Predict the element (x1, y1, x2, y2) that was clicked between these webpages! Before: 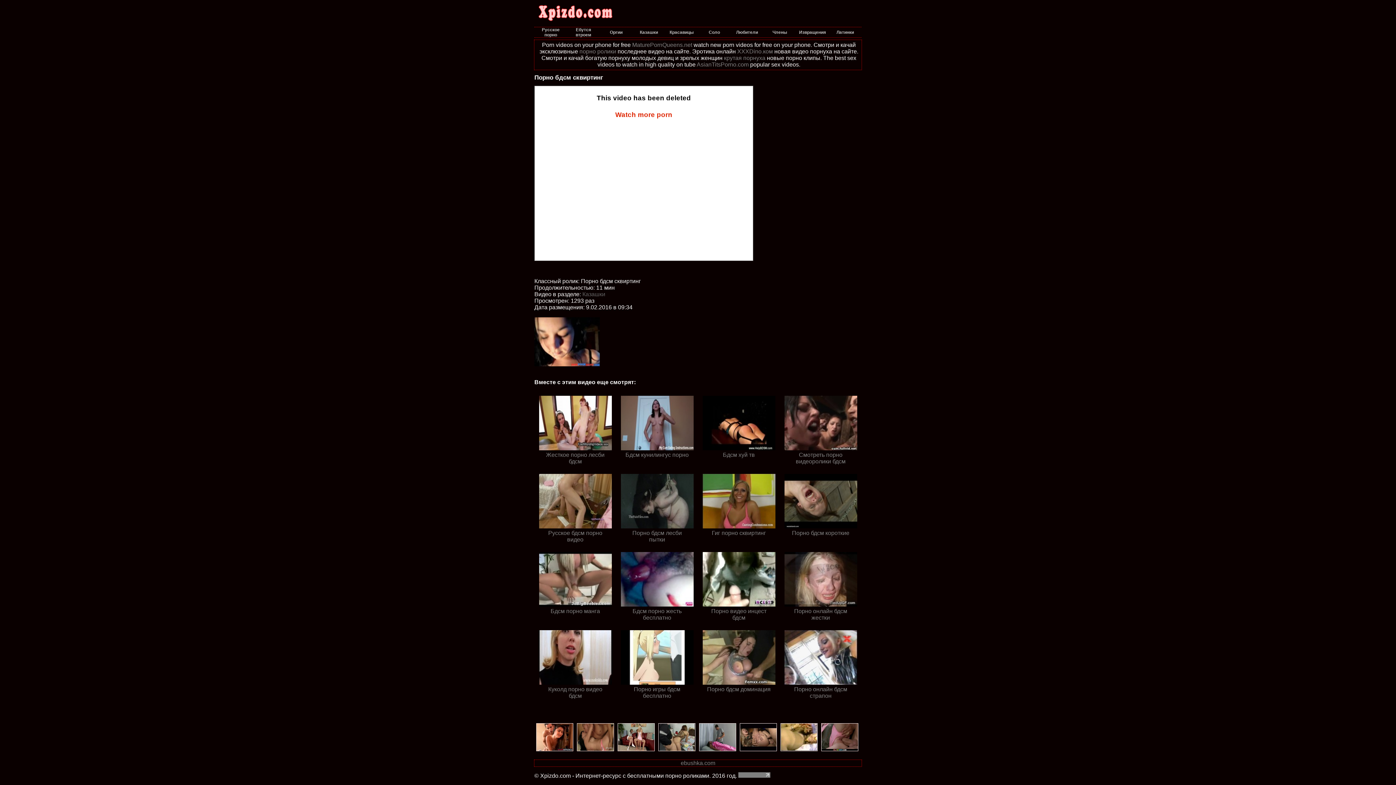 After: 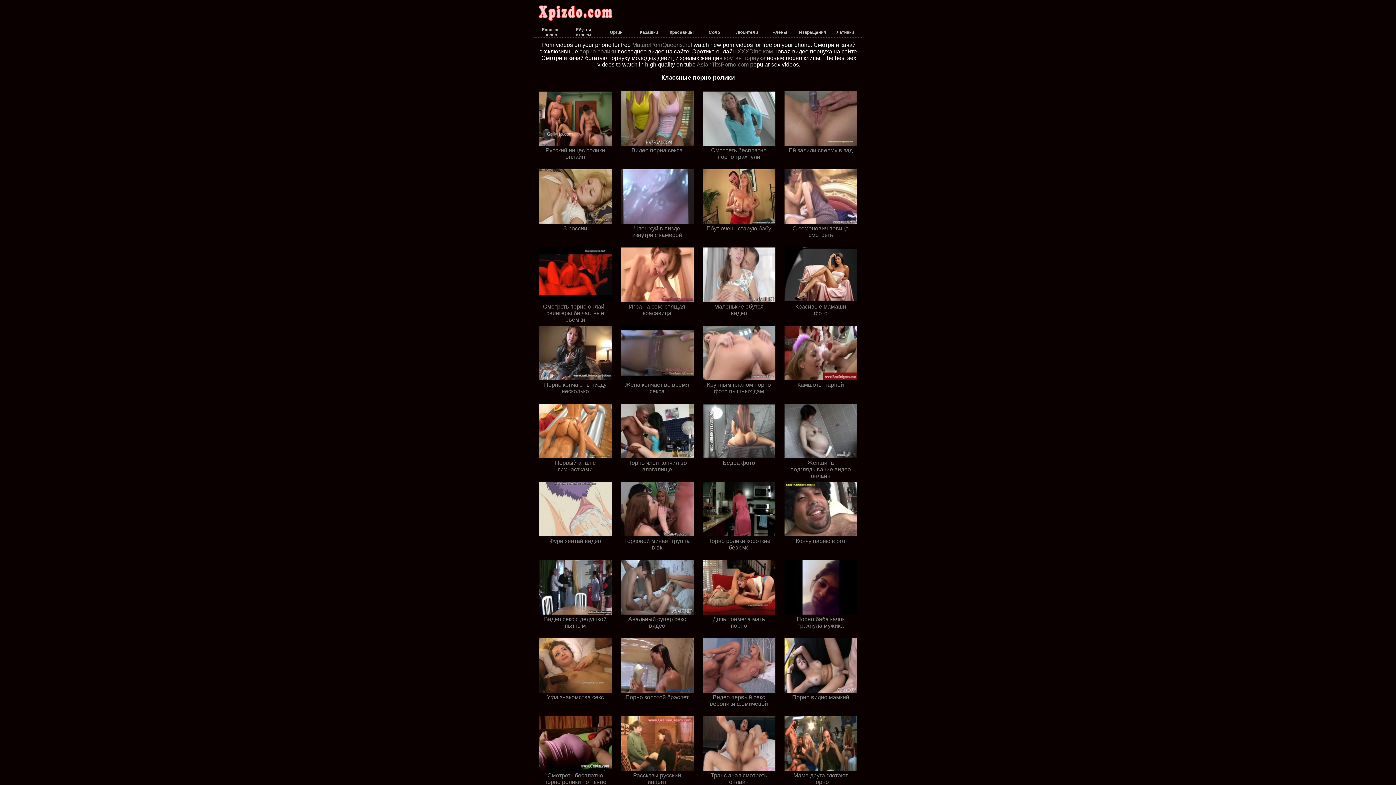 Action: bbox: (534, 16, 616, 22)